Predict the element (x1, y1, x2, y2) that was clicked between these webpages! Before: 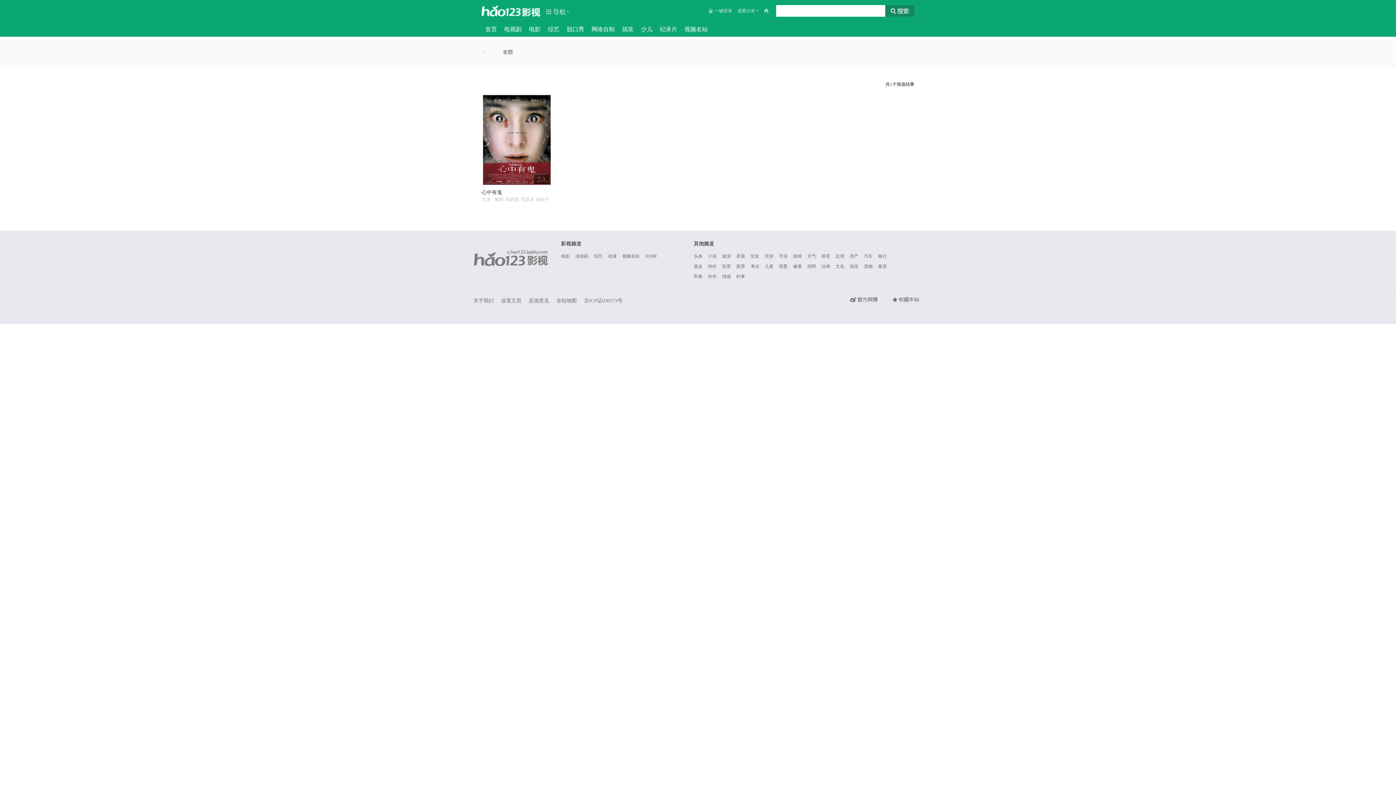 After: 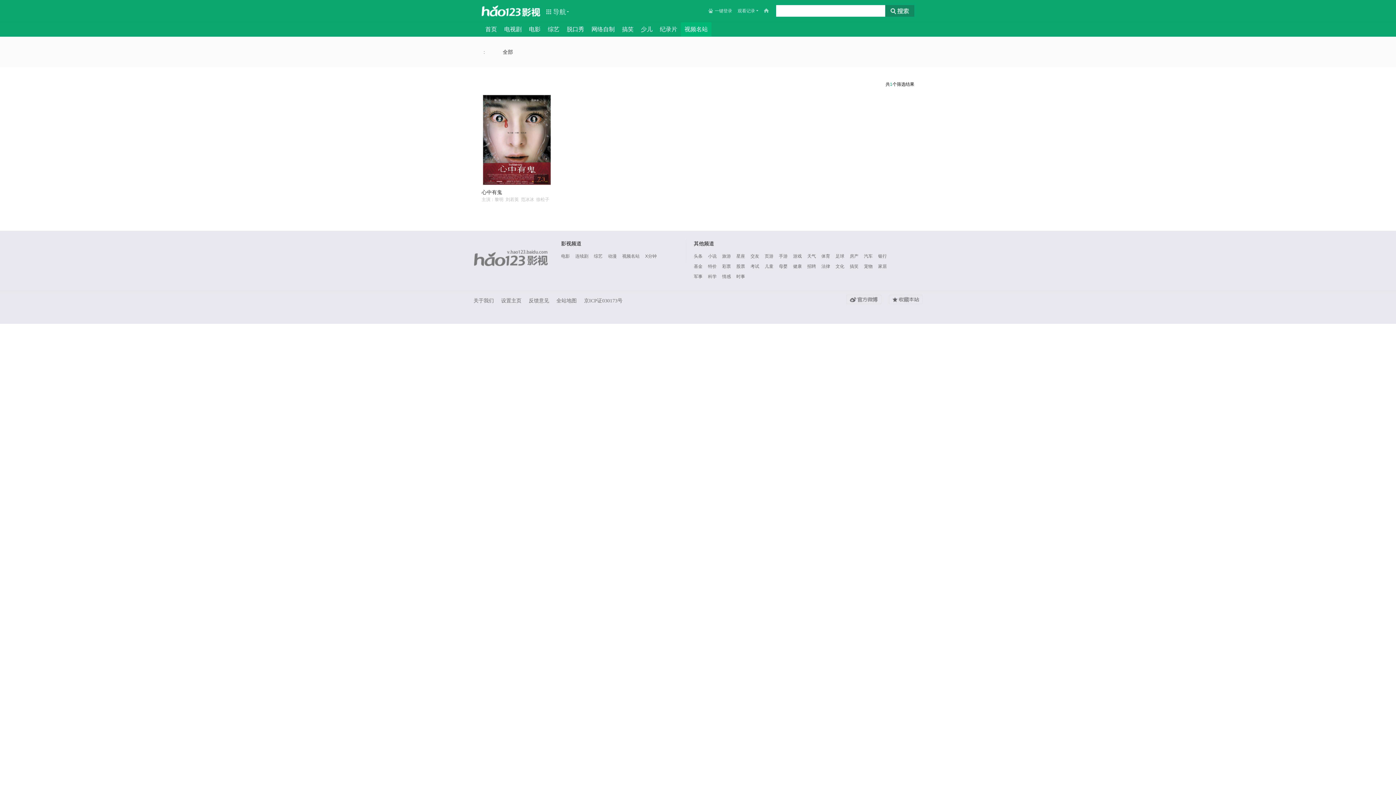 Action: label: 视频名站 bbox: (681, 22, 711, 36)